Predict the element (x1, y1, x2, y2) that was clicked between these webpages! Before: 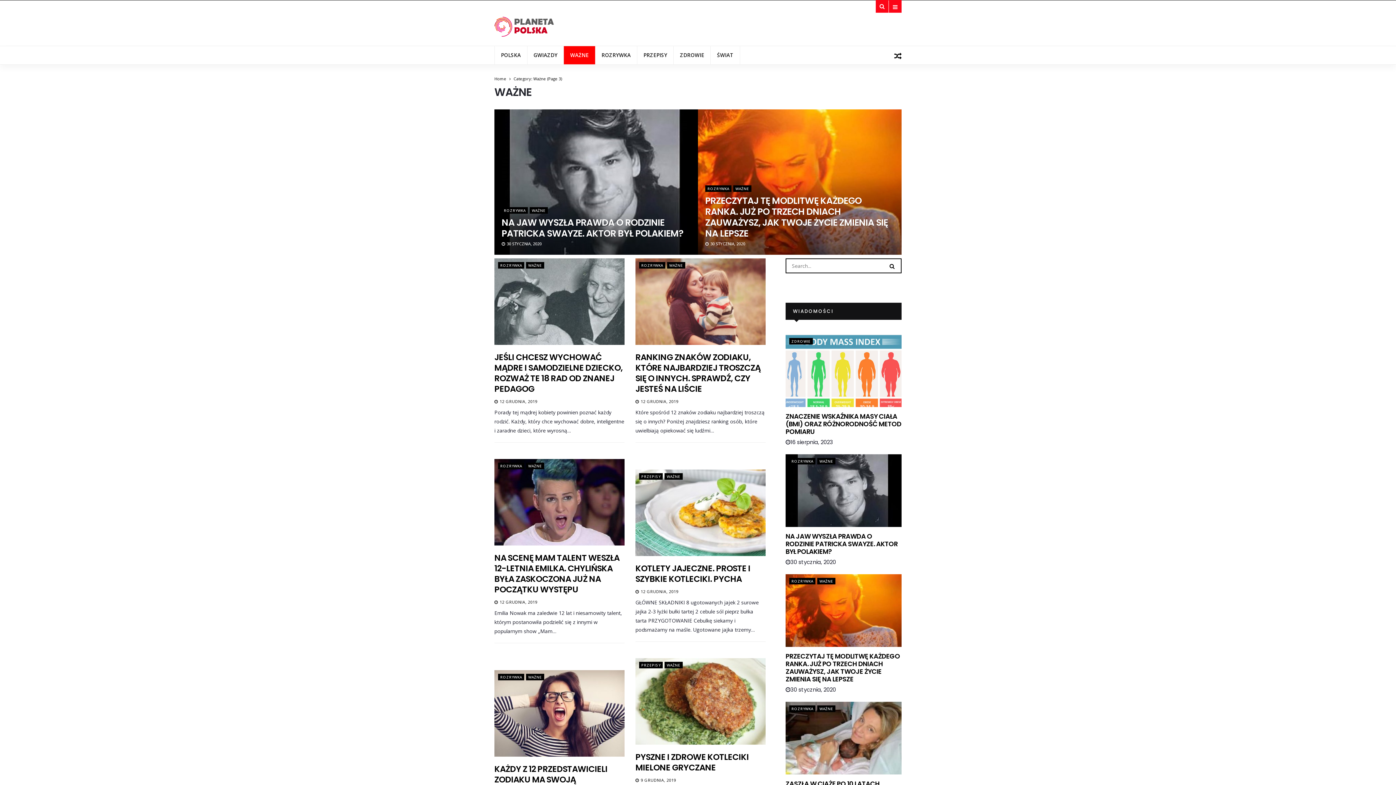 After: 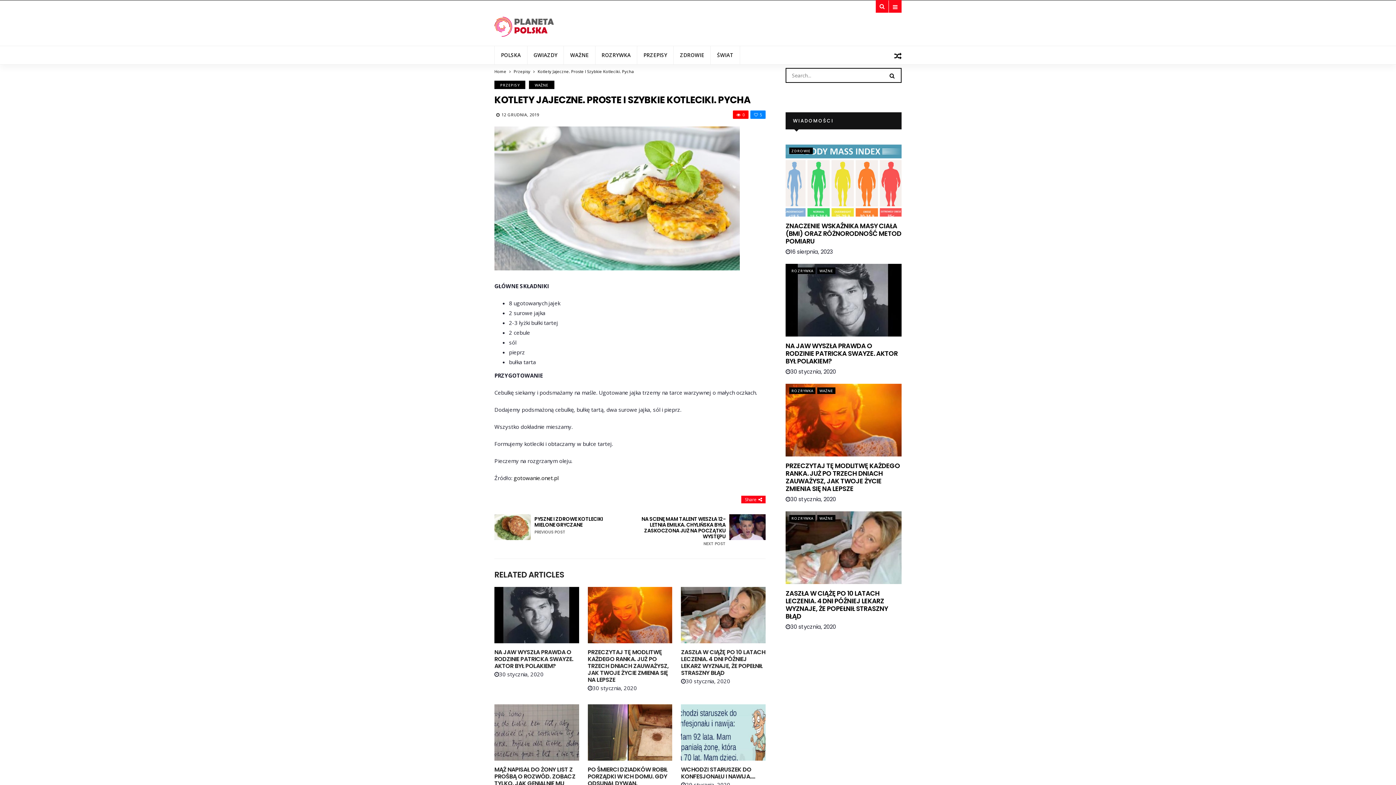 Action: bbox: (635, 469, 765, 556)